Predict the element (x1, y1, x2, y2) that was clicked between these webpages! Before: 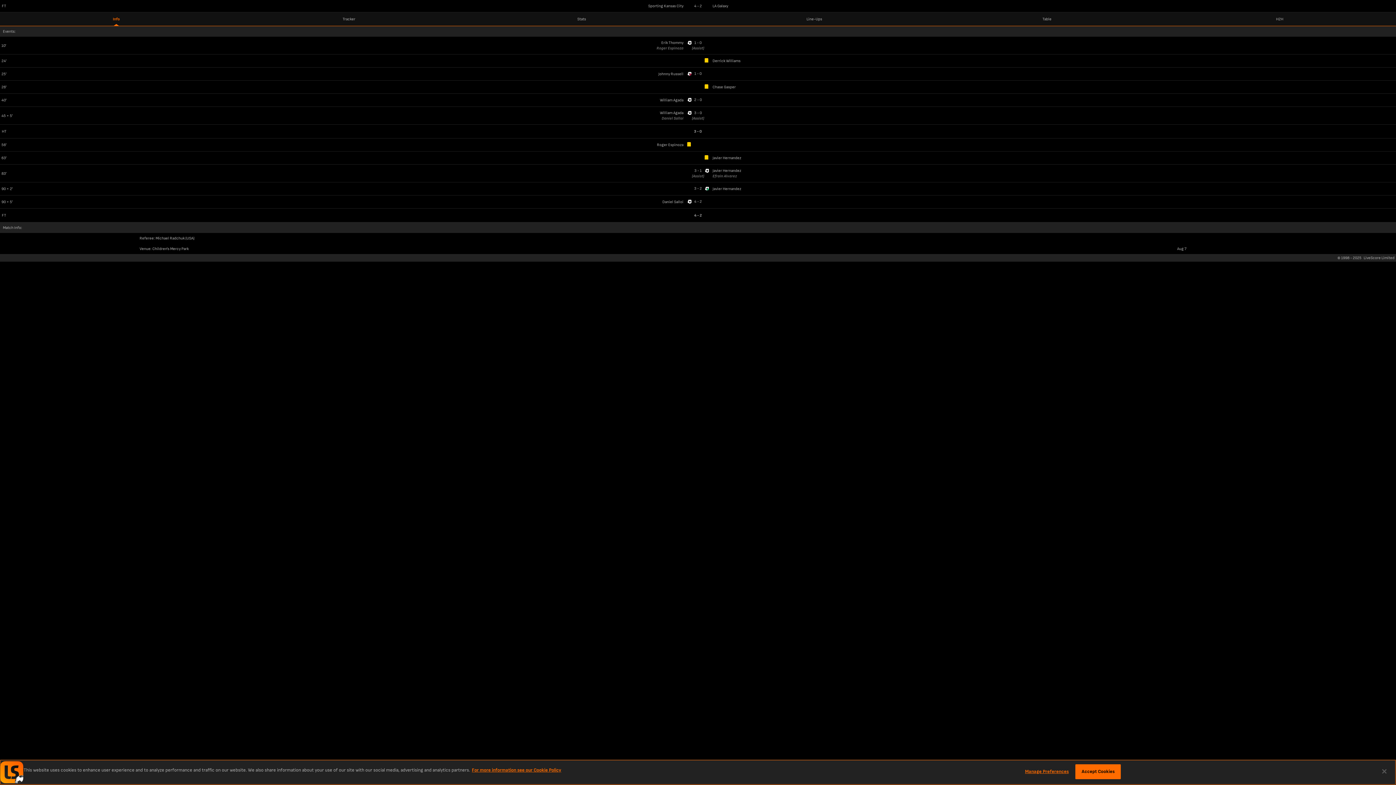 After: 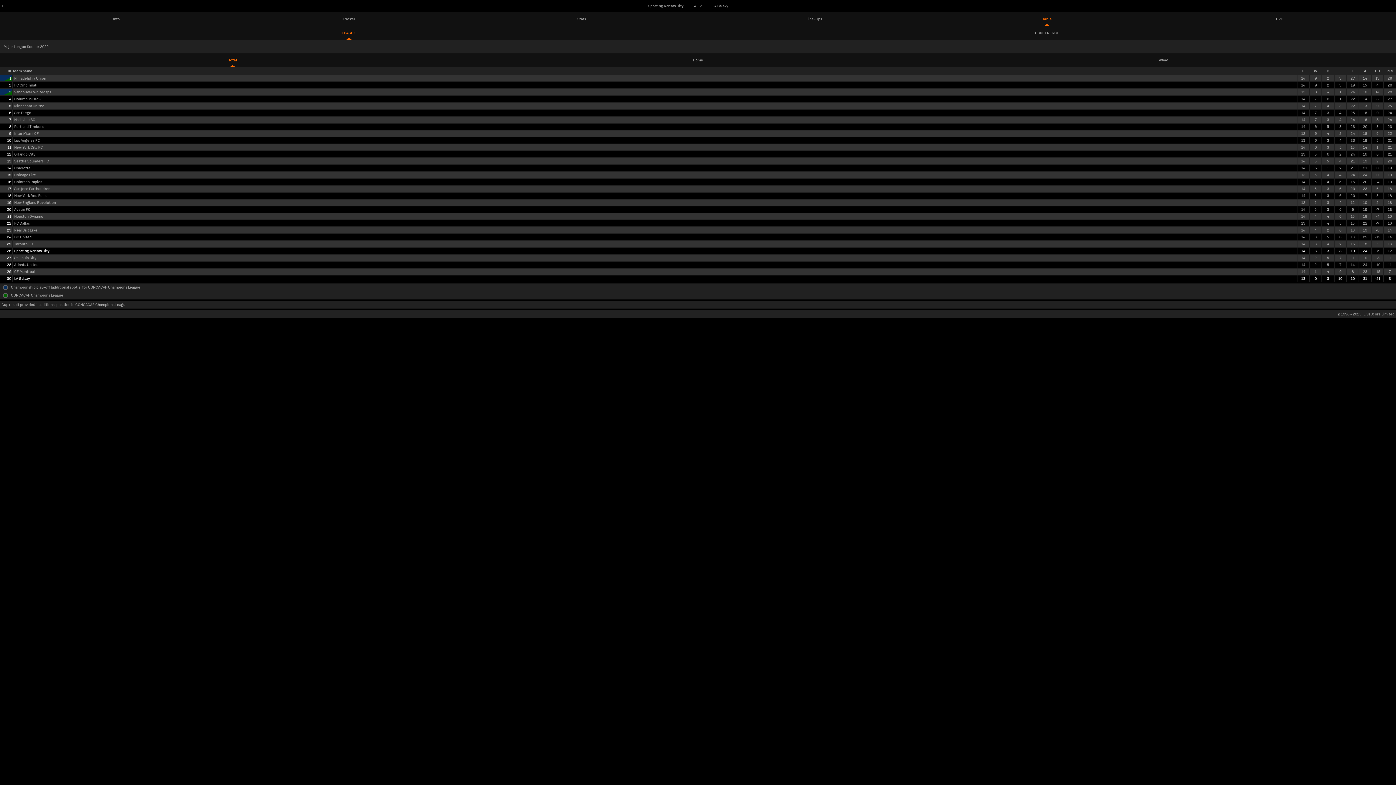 Action: bbox: (930, 12, 1163, 25) label: Table